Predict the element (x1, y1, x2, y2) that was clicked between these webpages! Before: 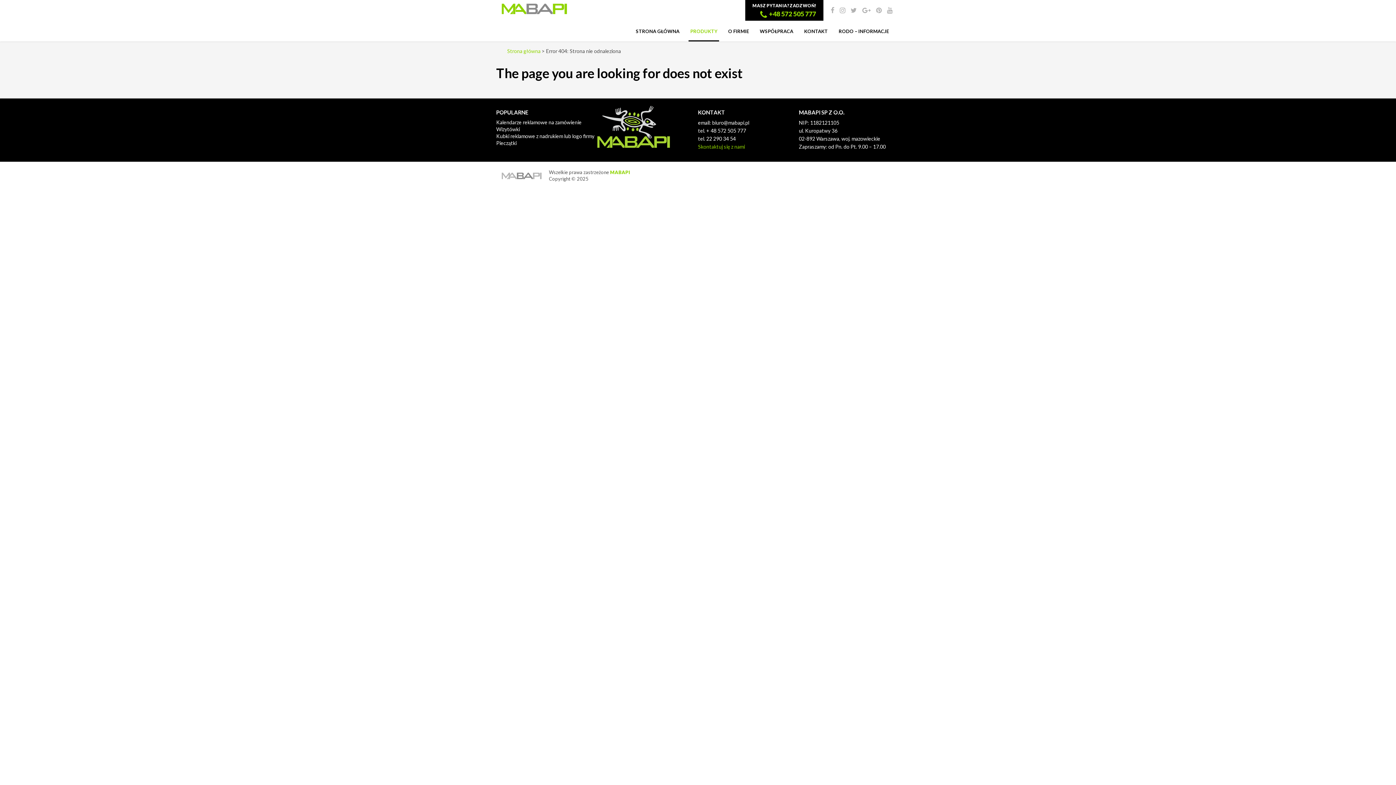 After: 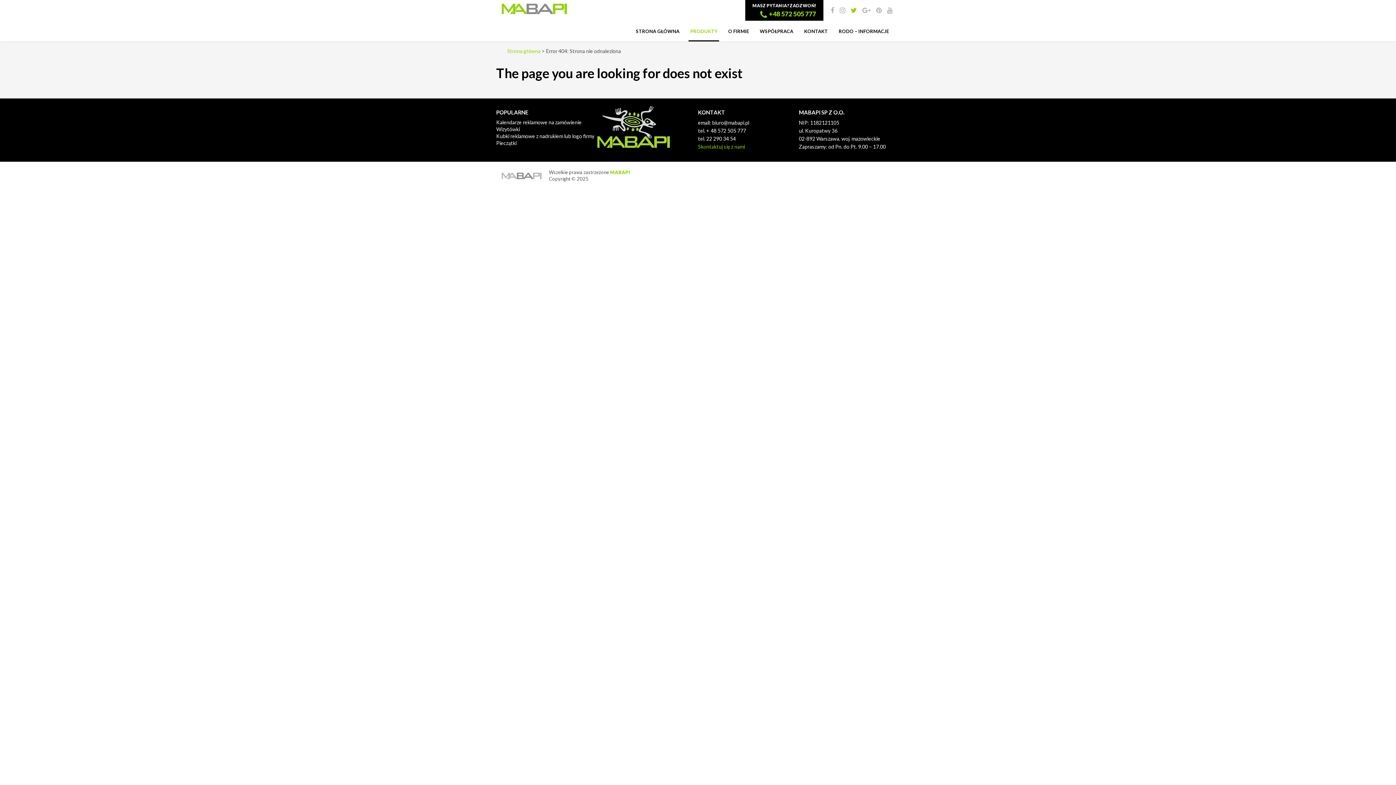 Action: bbox: (850, 6, 857, 14)